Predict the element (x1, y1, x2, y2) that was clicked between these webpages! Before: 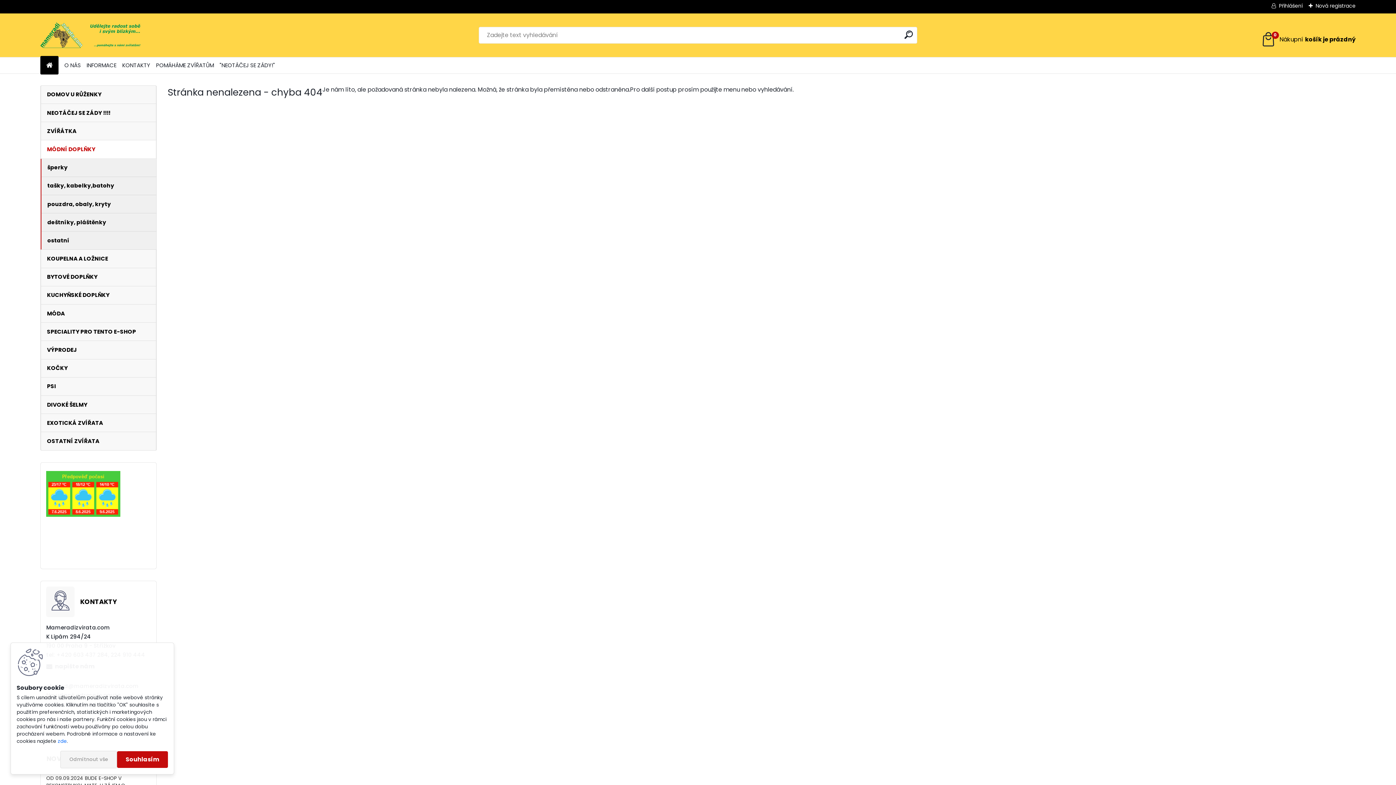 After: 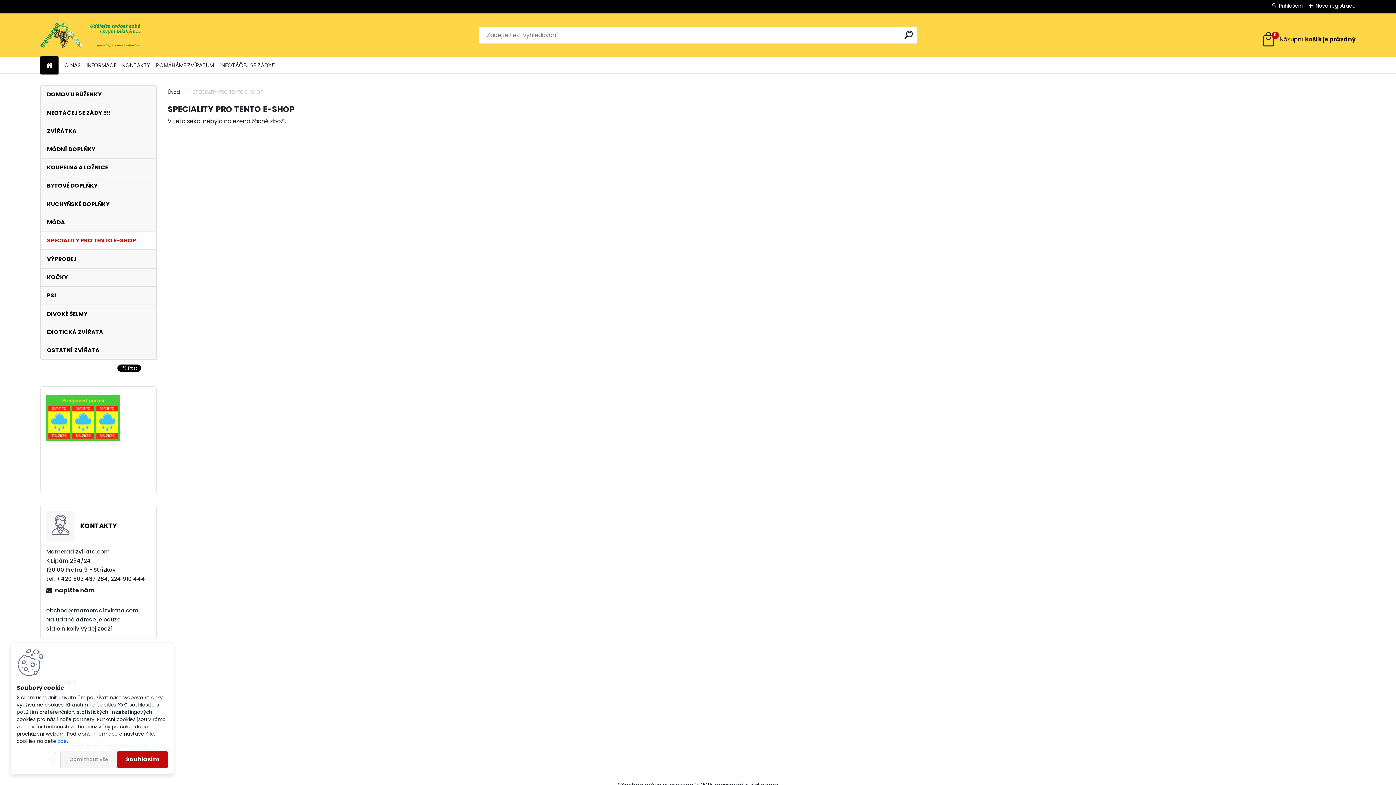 Action: bbox: (40, 322, 156, 341) label: SPECIALITY PRO TENTO E-SHOP